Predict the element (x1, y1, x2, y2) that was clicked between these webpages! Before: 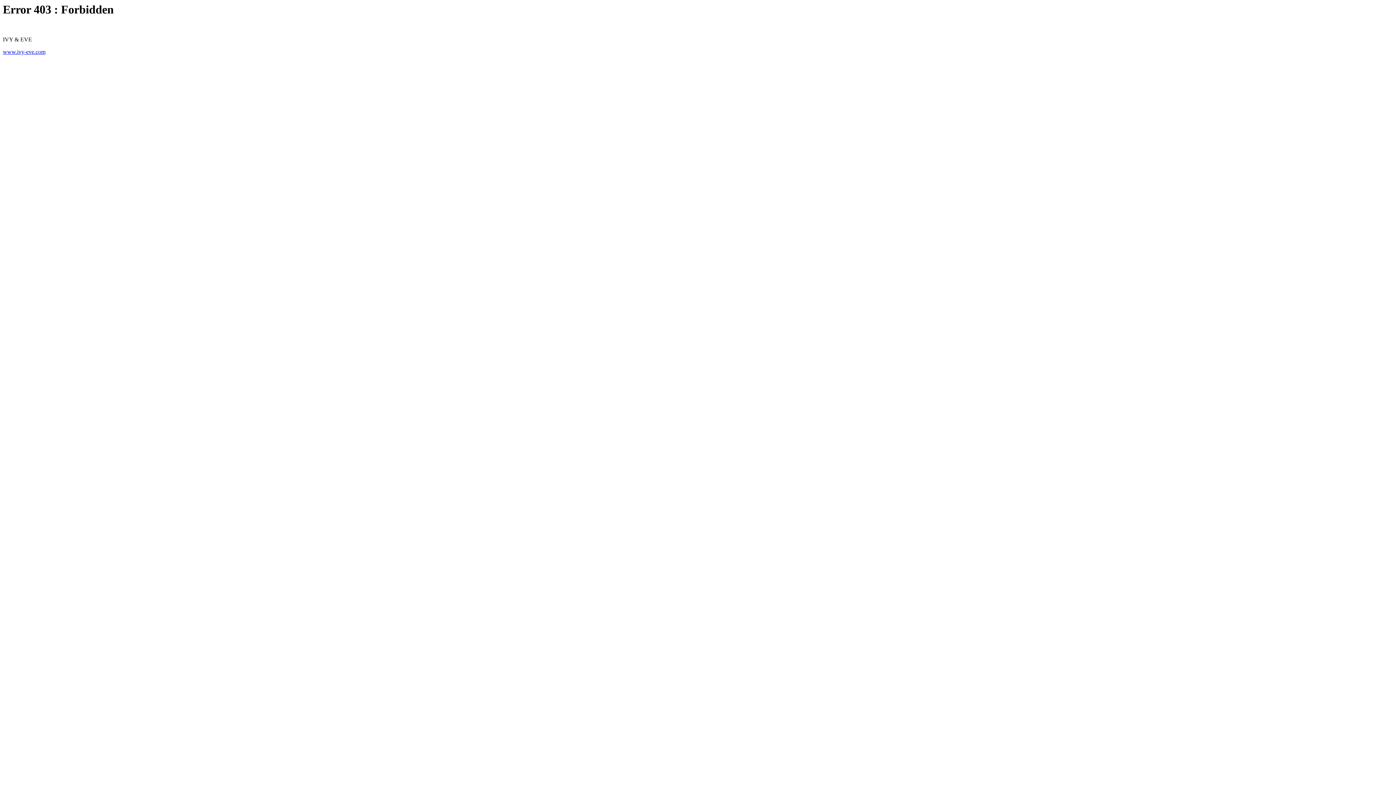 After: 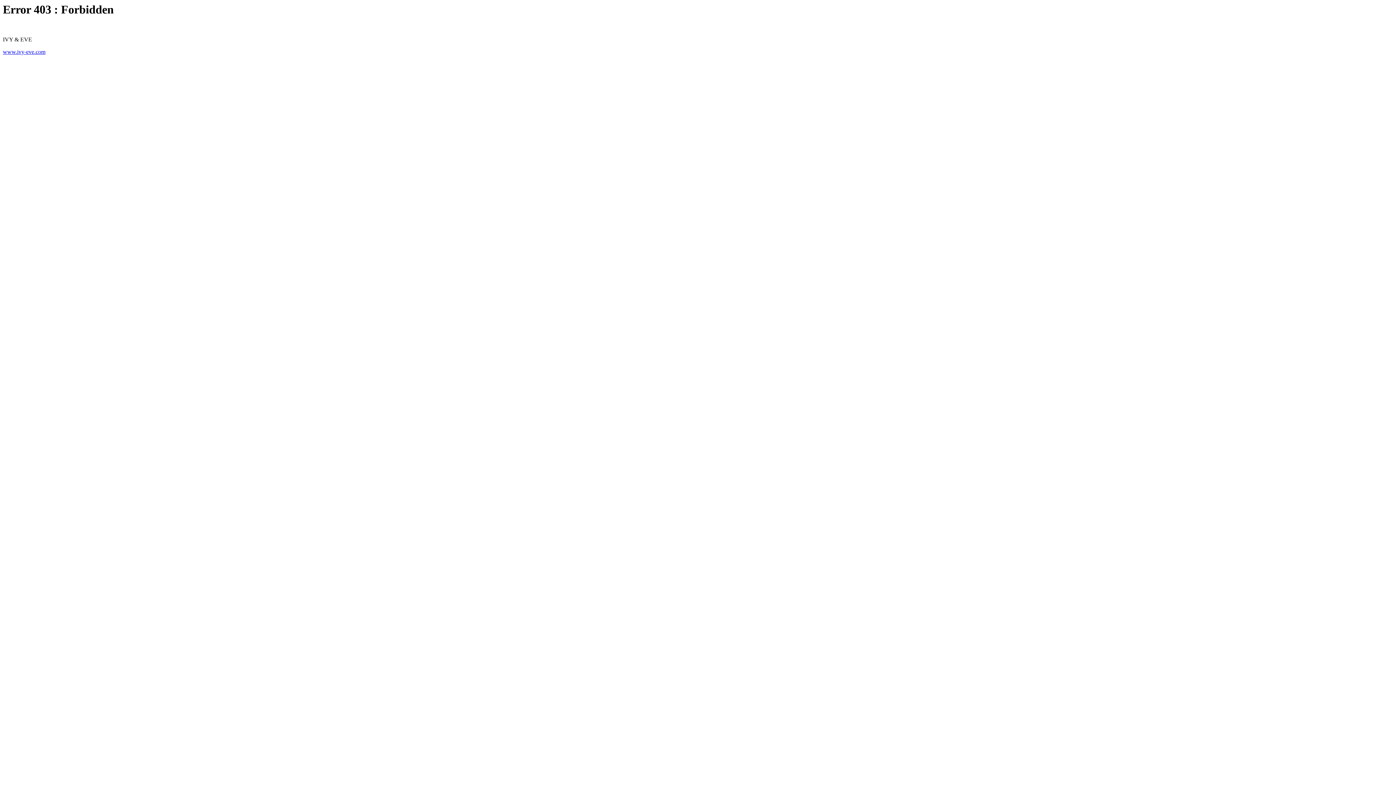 Action: bbox: (2, 48, 45, 55) label: www.ivy-eve.com